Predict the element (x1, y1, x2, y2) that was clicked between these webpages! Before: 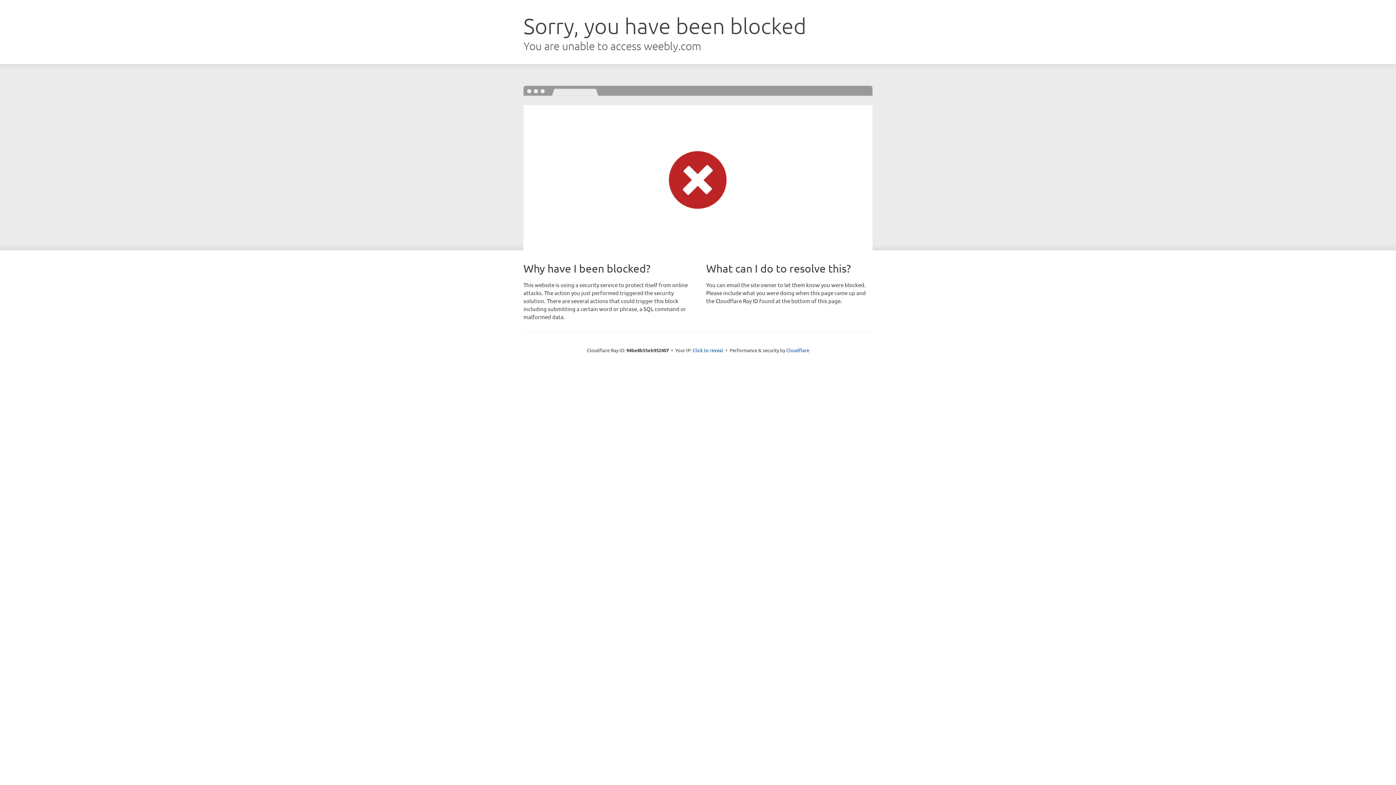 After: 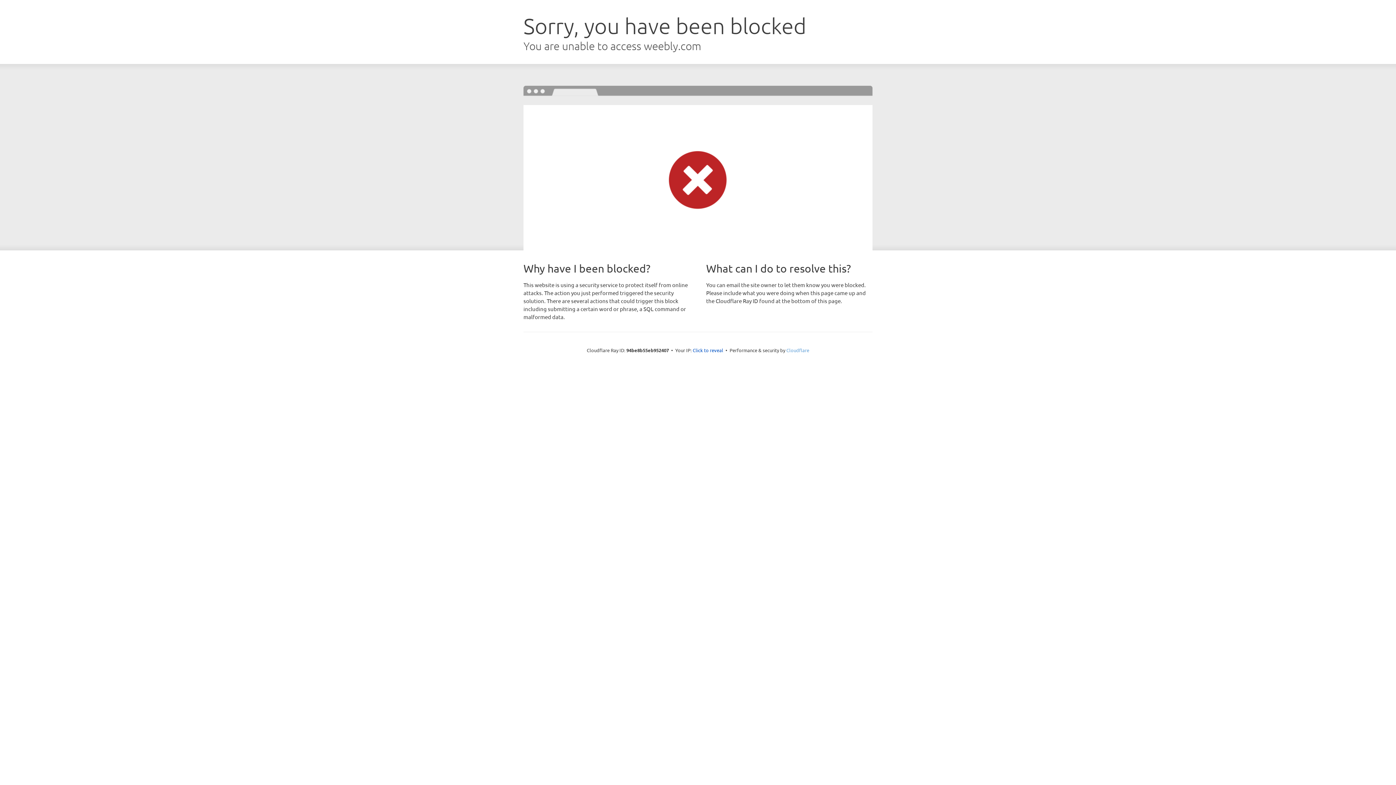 Action: bbox: (786, 347, 809, 353) label: Cloudflare